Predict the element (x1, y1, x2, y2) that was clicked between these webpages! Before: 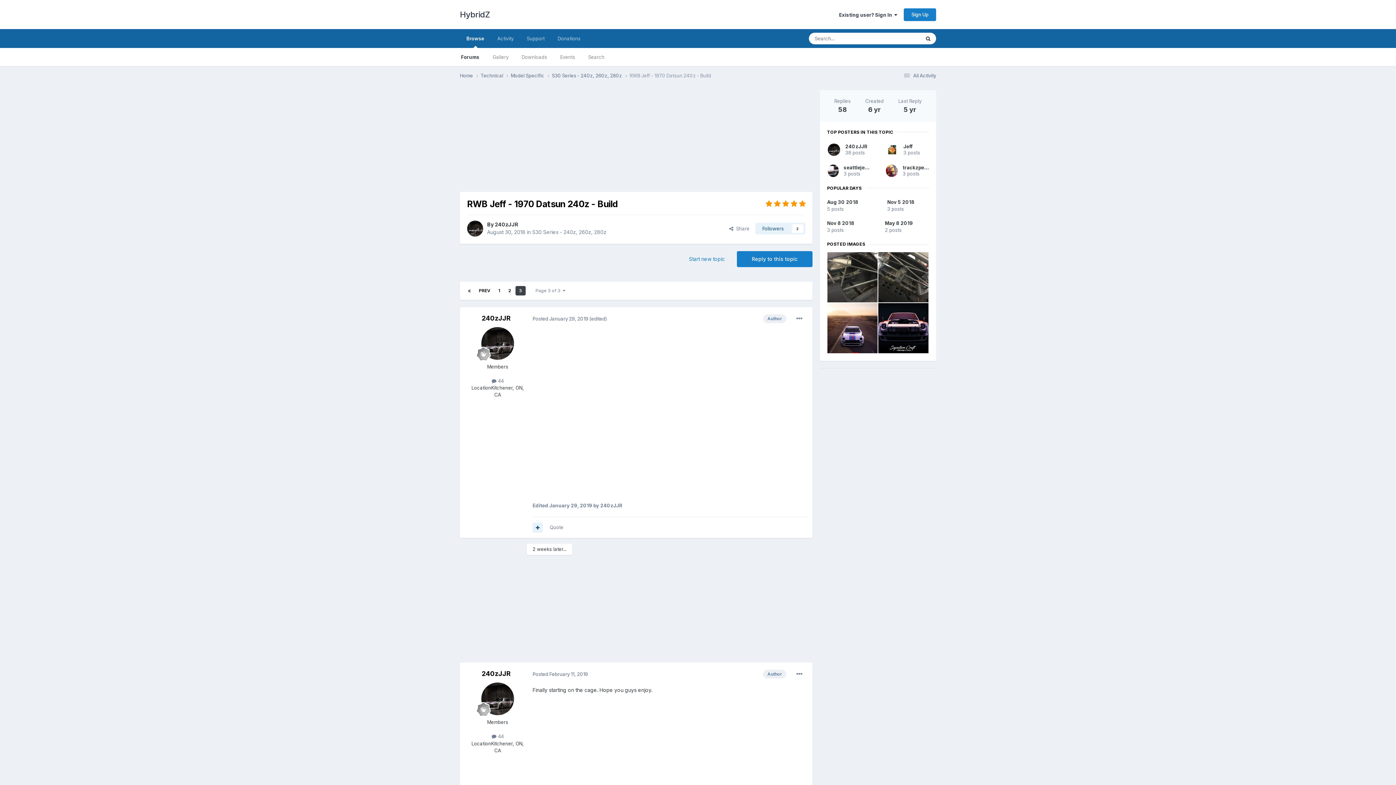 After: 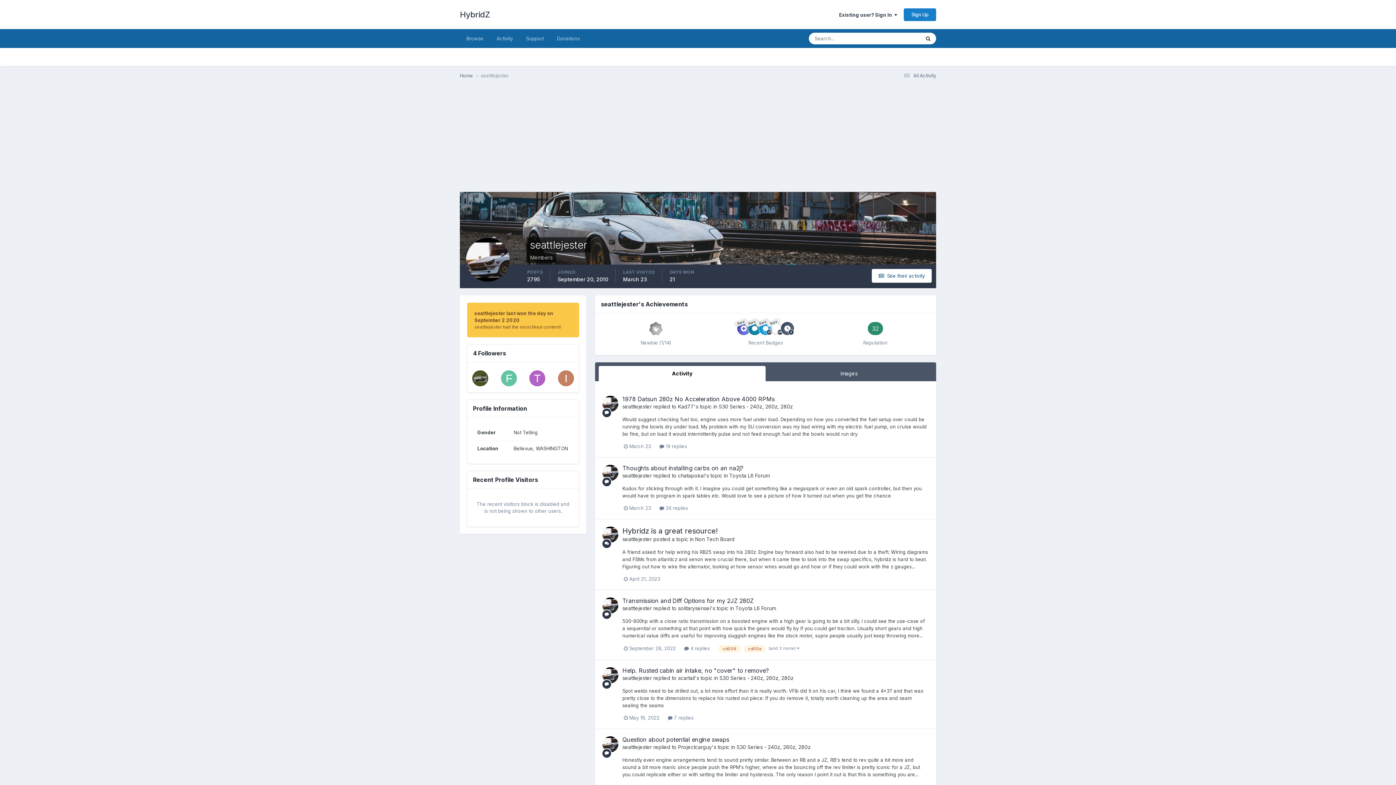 Action: label: seattlejester bbox: (843, 164, 874, 170)